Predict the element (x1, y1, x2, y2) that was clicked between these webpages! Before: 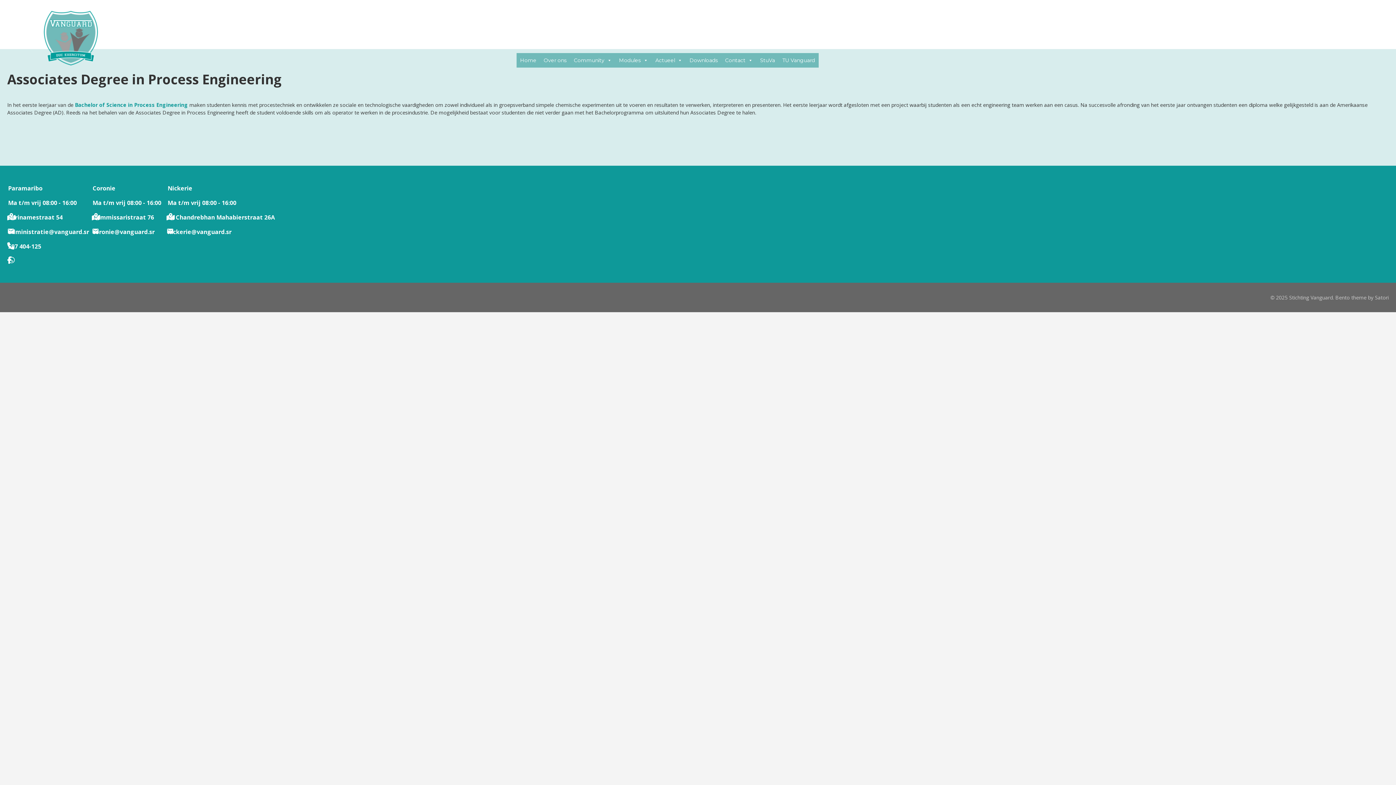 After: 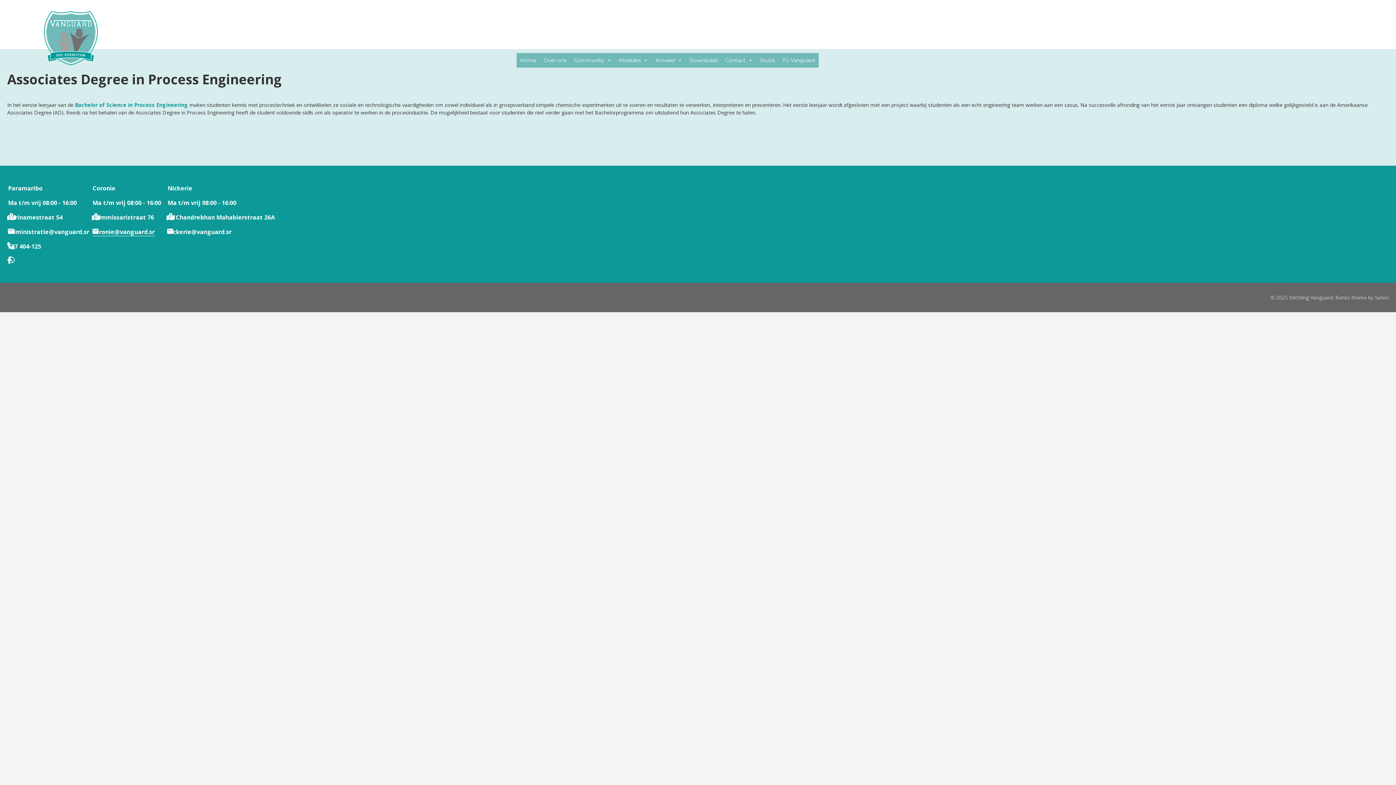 Action: bbox: (92, 228, 154, 236) label: coronie@vanguard.sr